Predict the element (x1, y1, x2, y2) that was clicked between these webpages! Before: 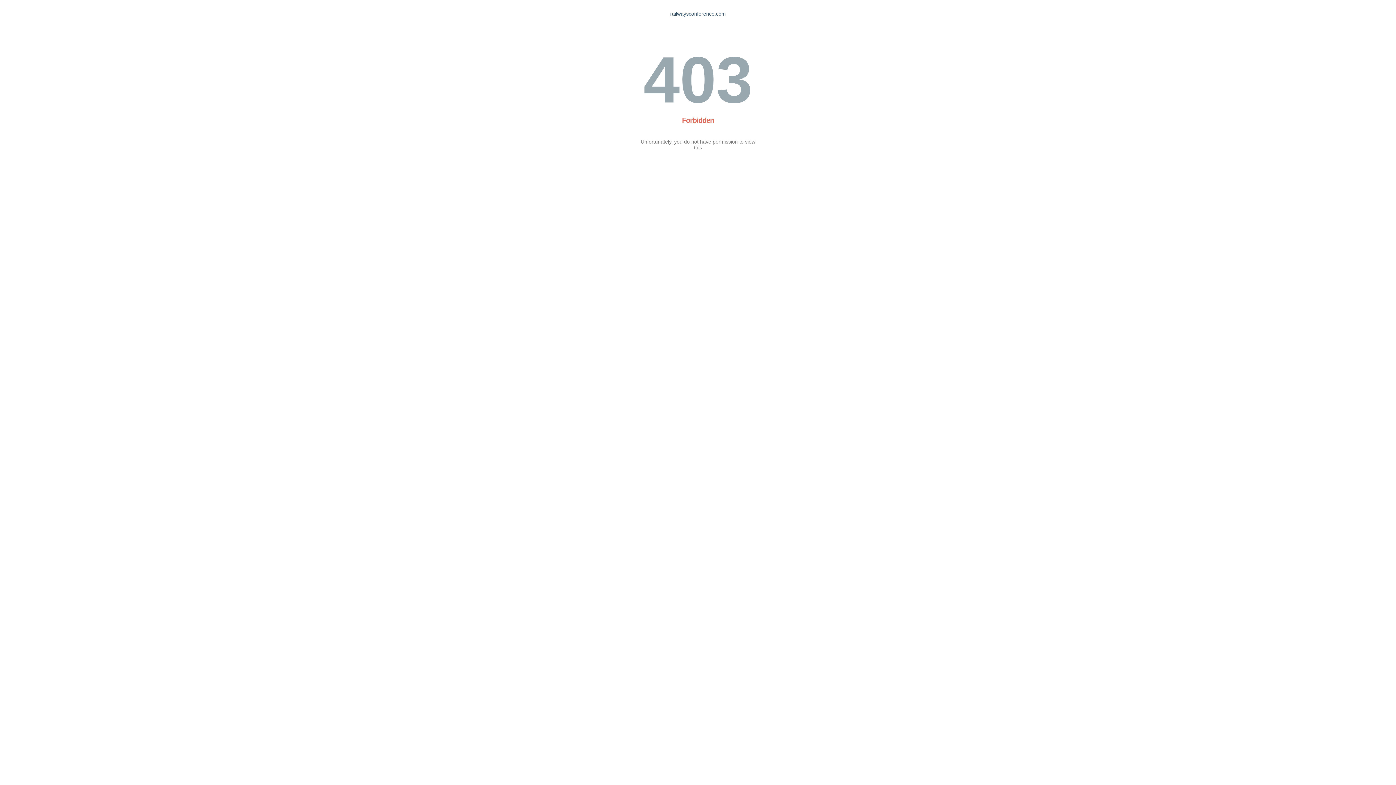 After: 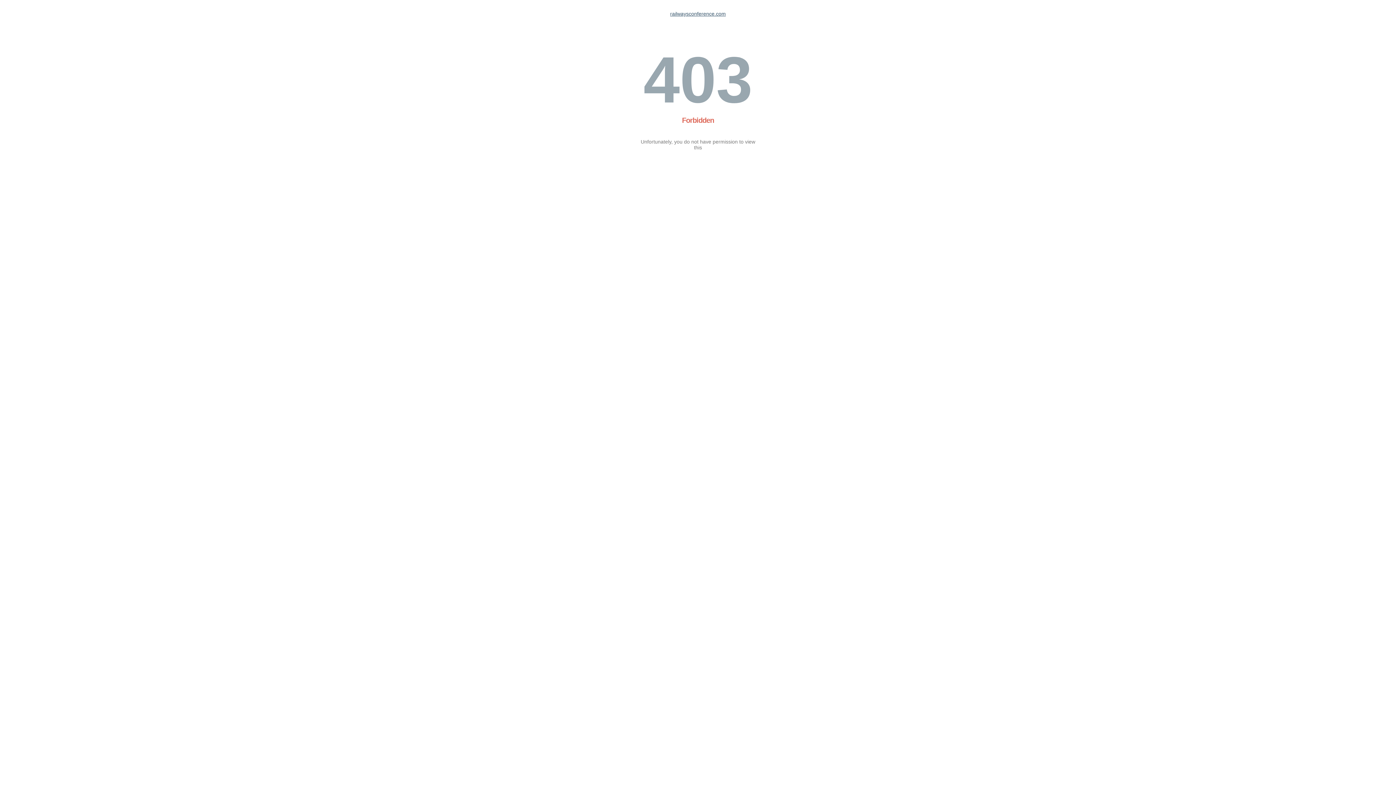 Action: label: railwaysconference.com bbox: (670, 10, 726, 16)